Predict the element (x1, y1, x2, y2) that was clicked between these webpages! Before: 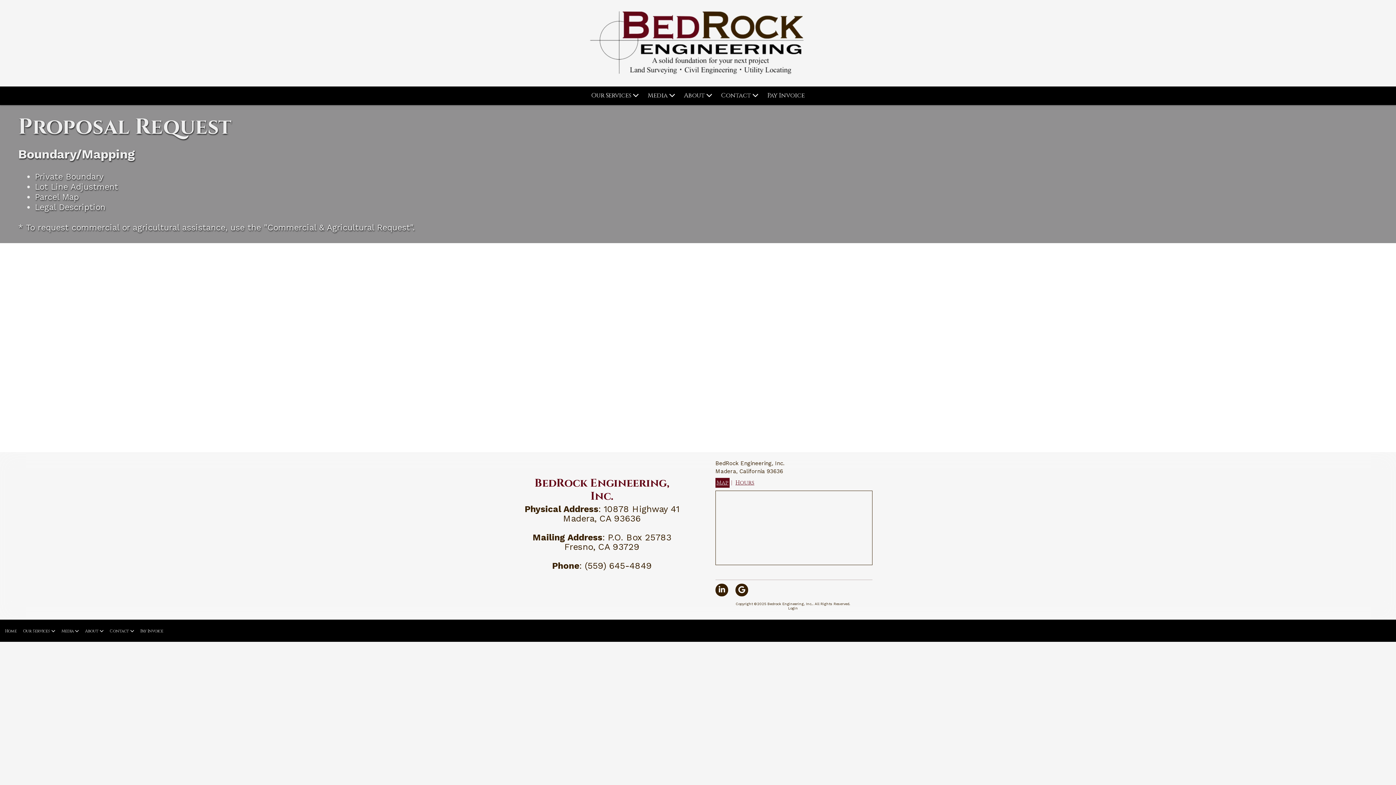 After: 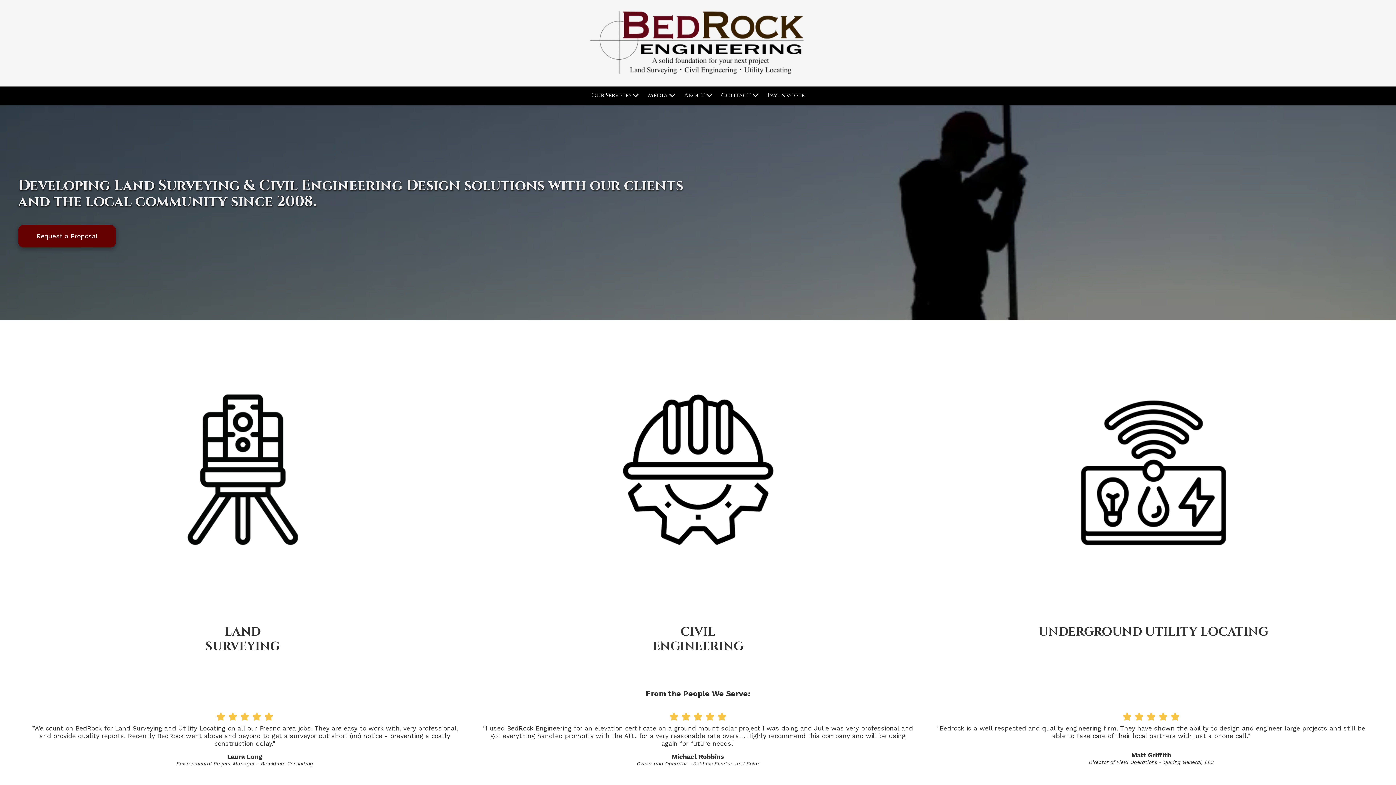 Action: bbox: (537, 10, 856, 75)